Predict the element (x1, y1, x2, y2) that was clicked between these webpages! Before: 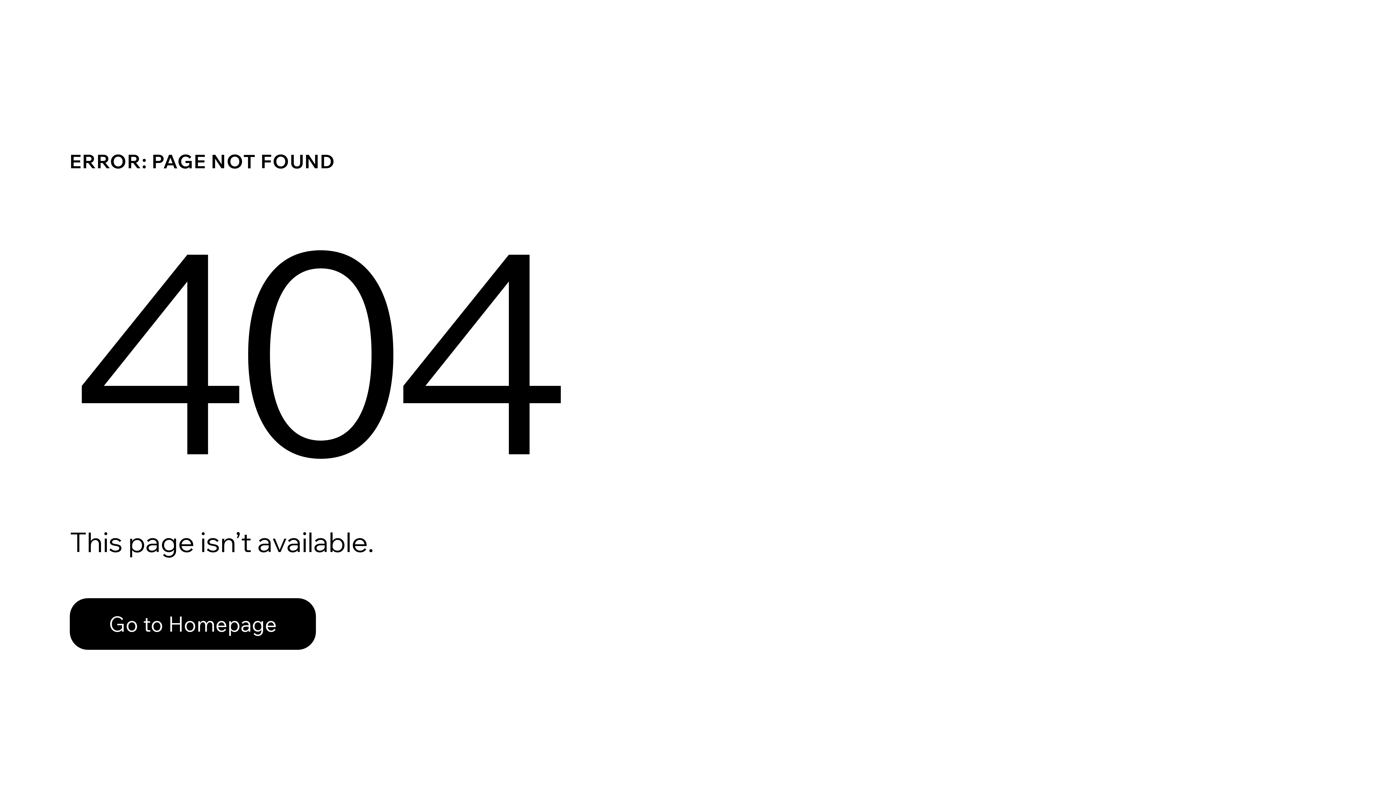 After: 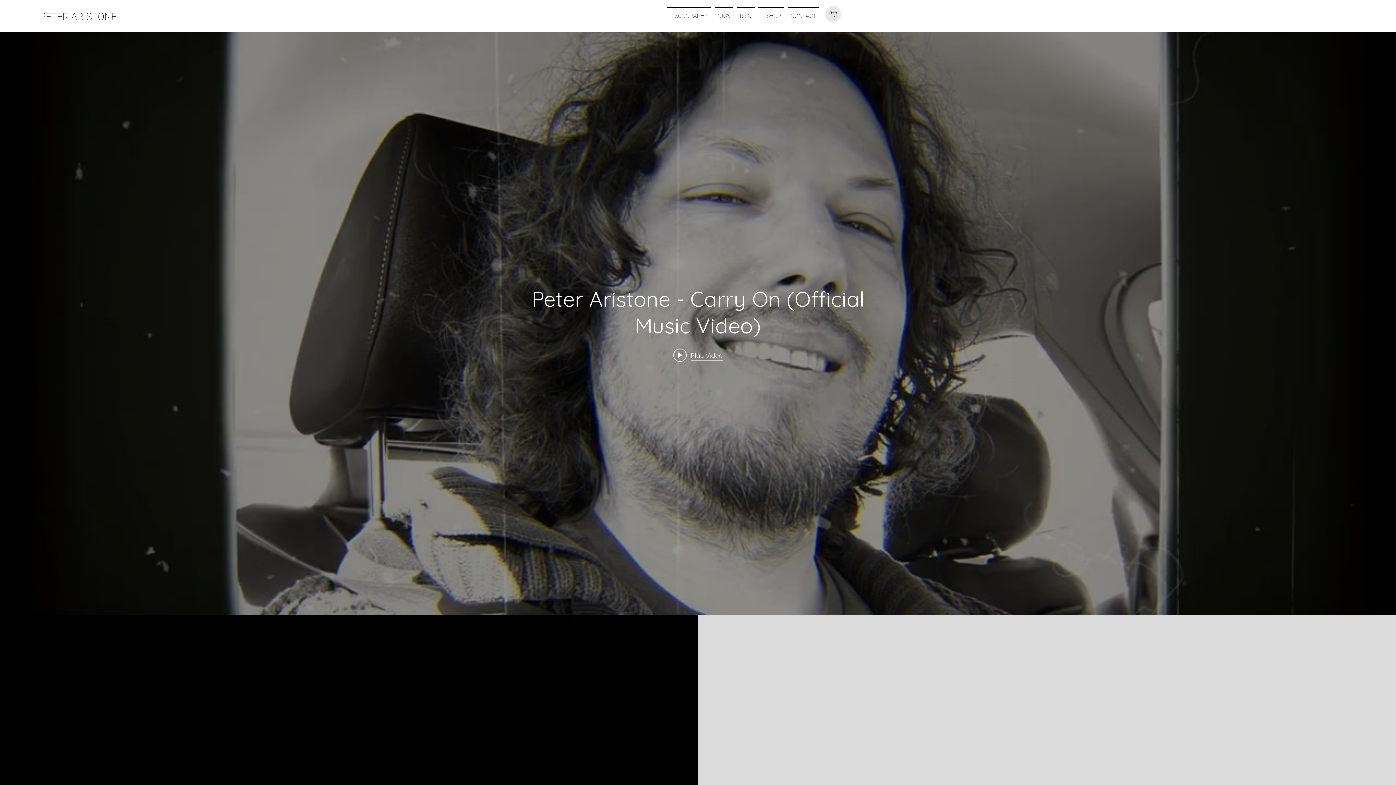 Action: bbox: (69, 582, 768, 659) label: Go to Homepage